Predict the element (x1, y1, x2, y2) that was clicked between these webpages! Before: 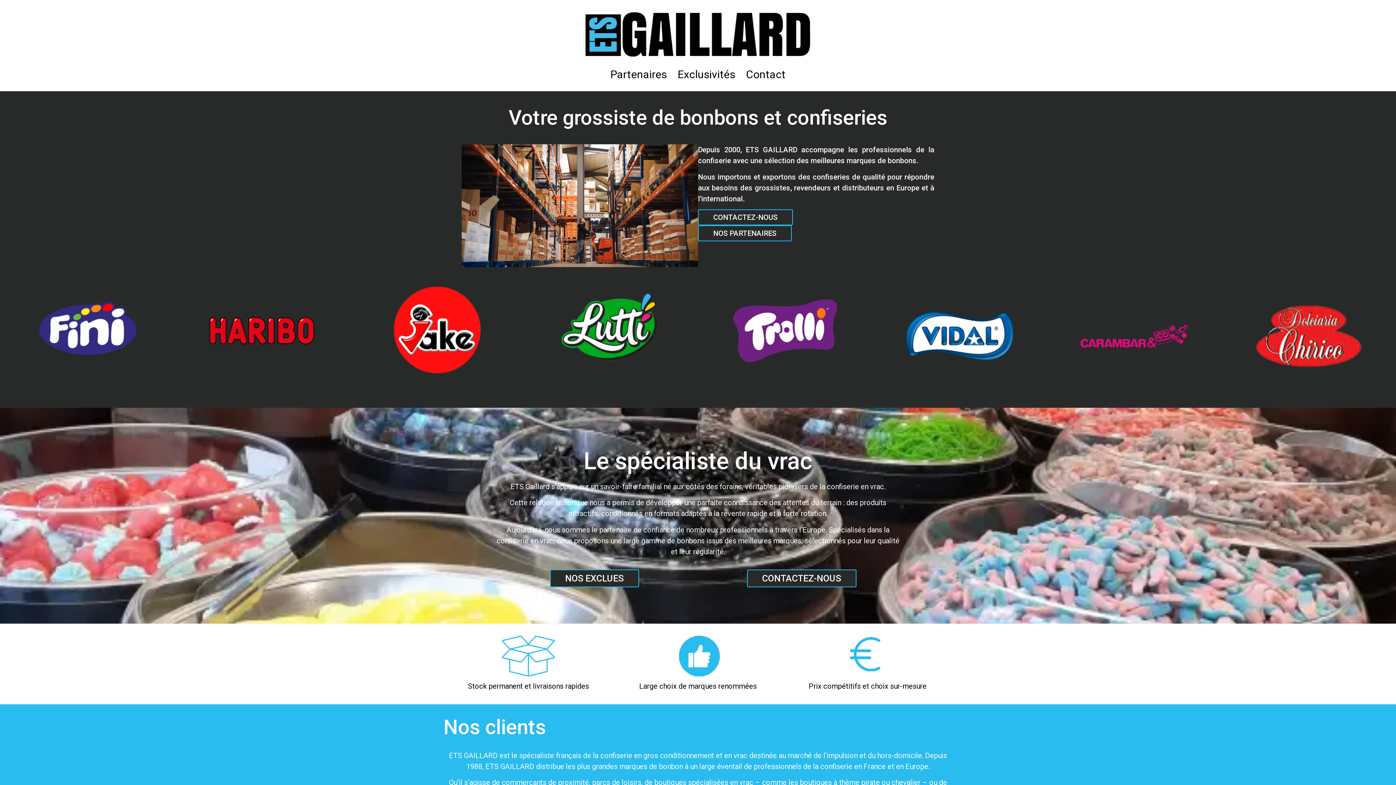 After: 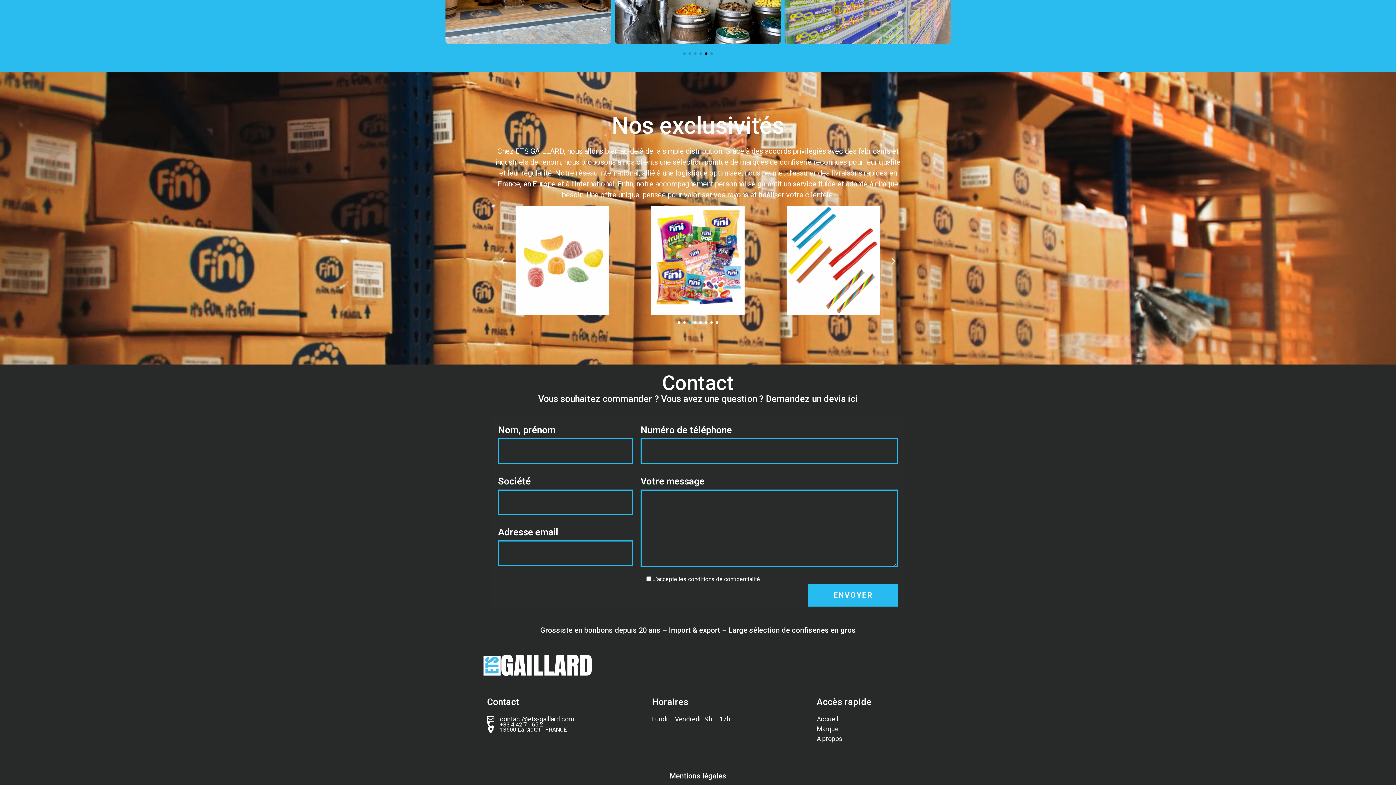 Action: label: Contact bbox: (740, 63, 791, 85)